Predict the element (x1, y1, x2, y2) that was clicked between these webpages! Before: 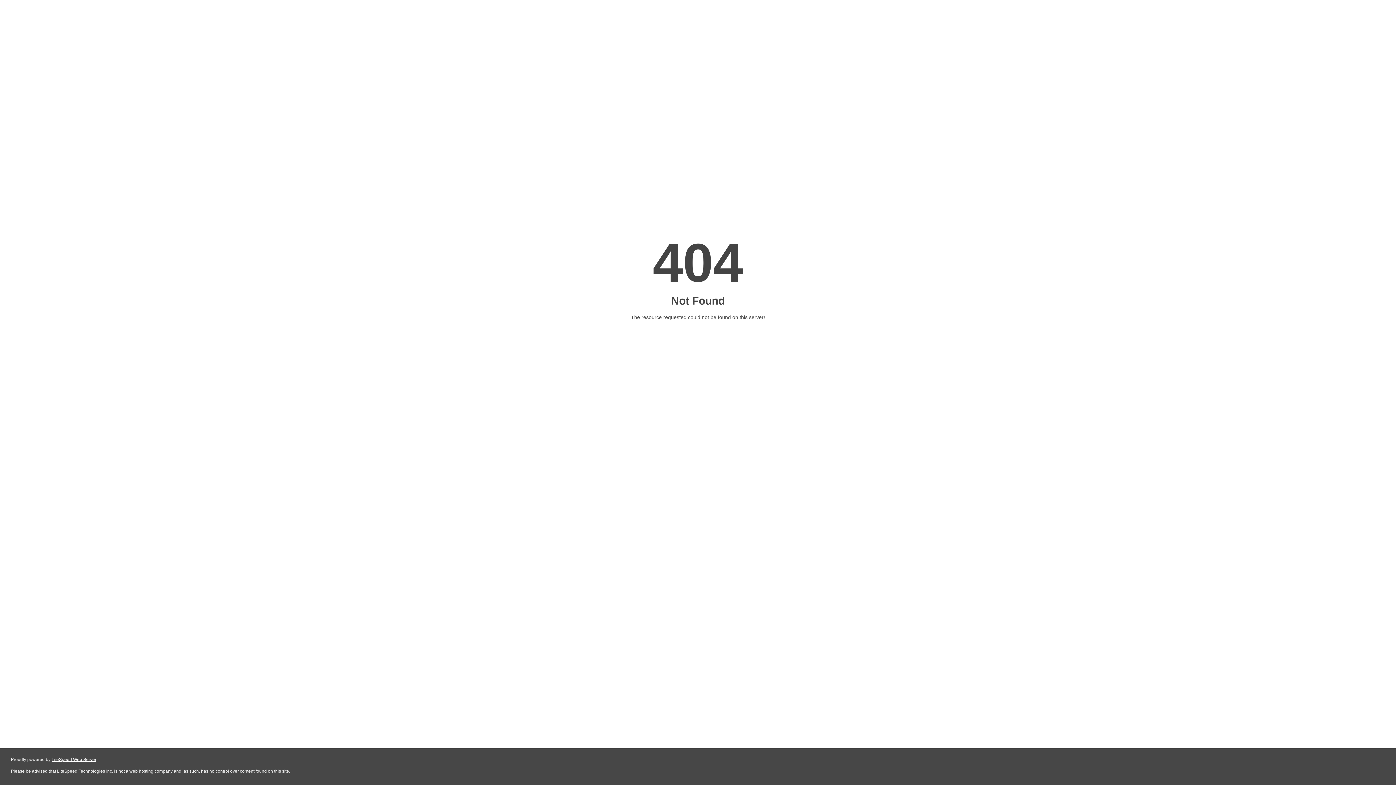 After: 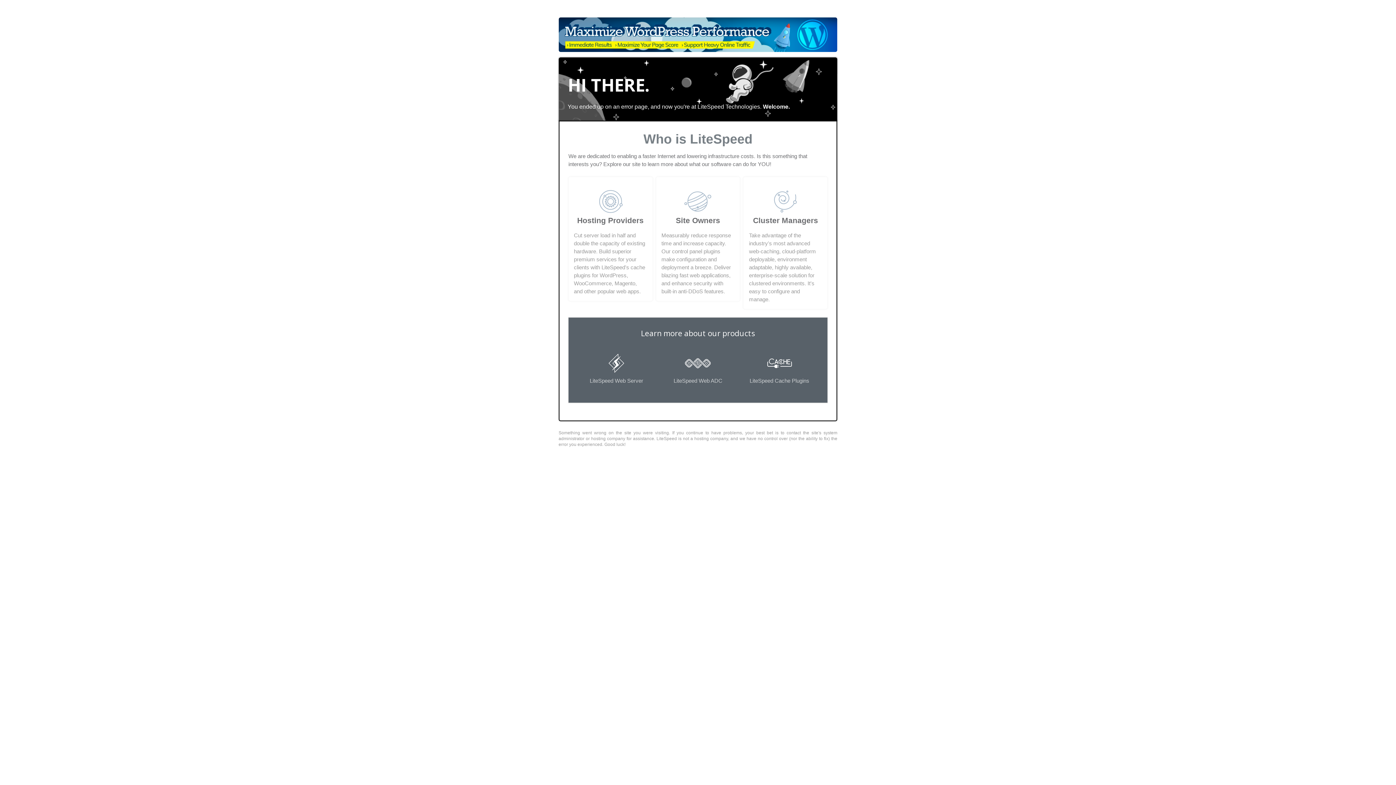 Action: bbox: (51, 757, 96, 762) label: LiteSpeed Web Server